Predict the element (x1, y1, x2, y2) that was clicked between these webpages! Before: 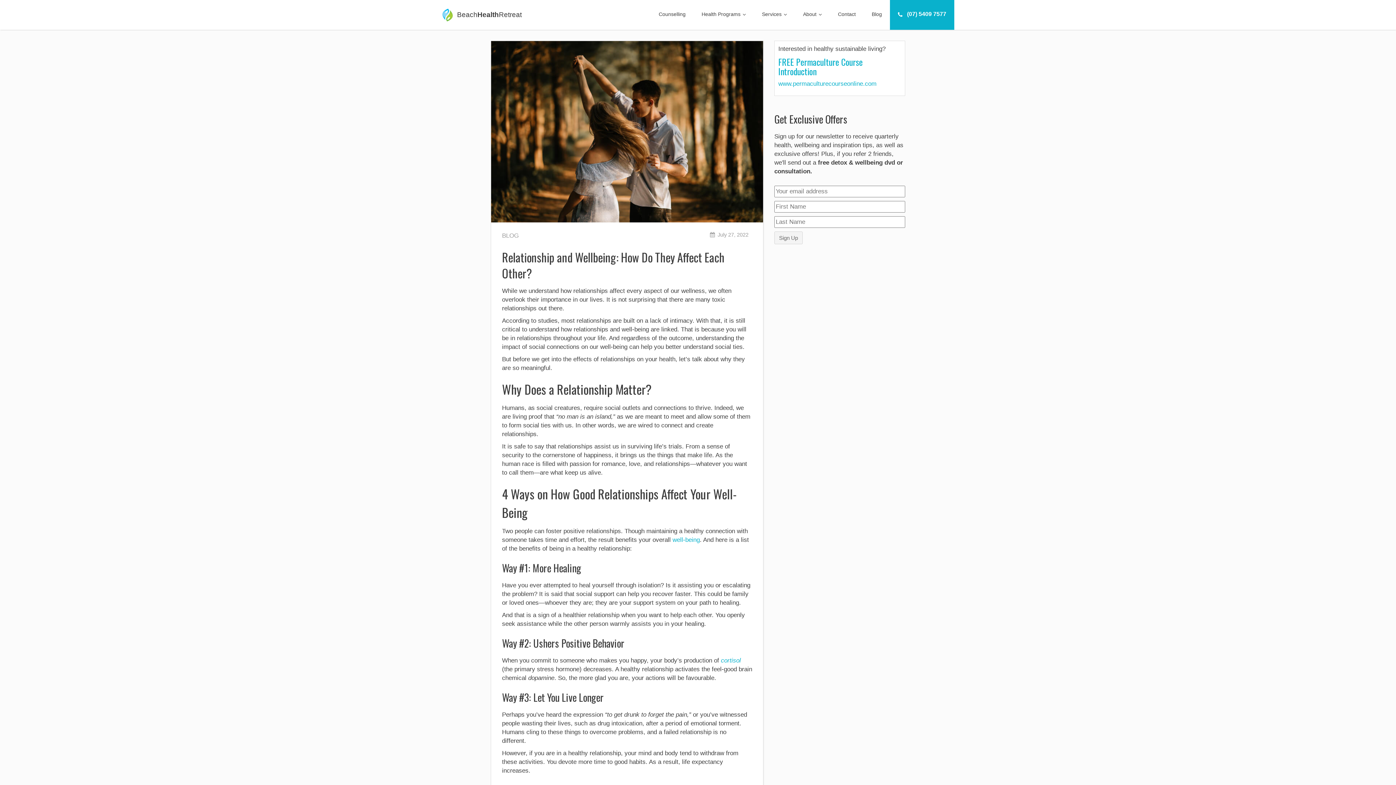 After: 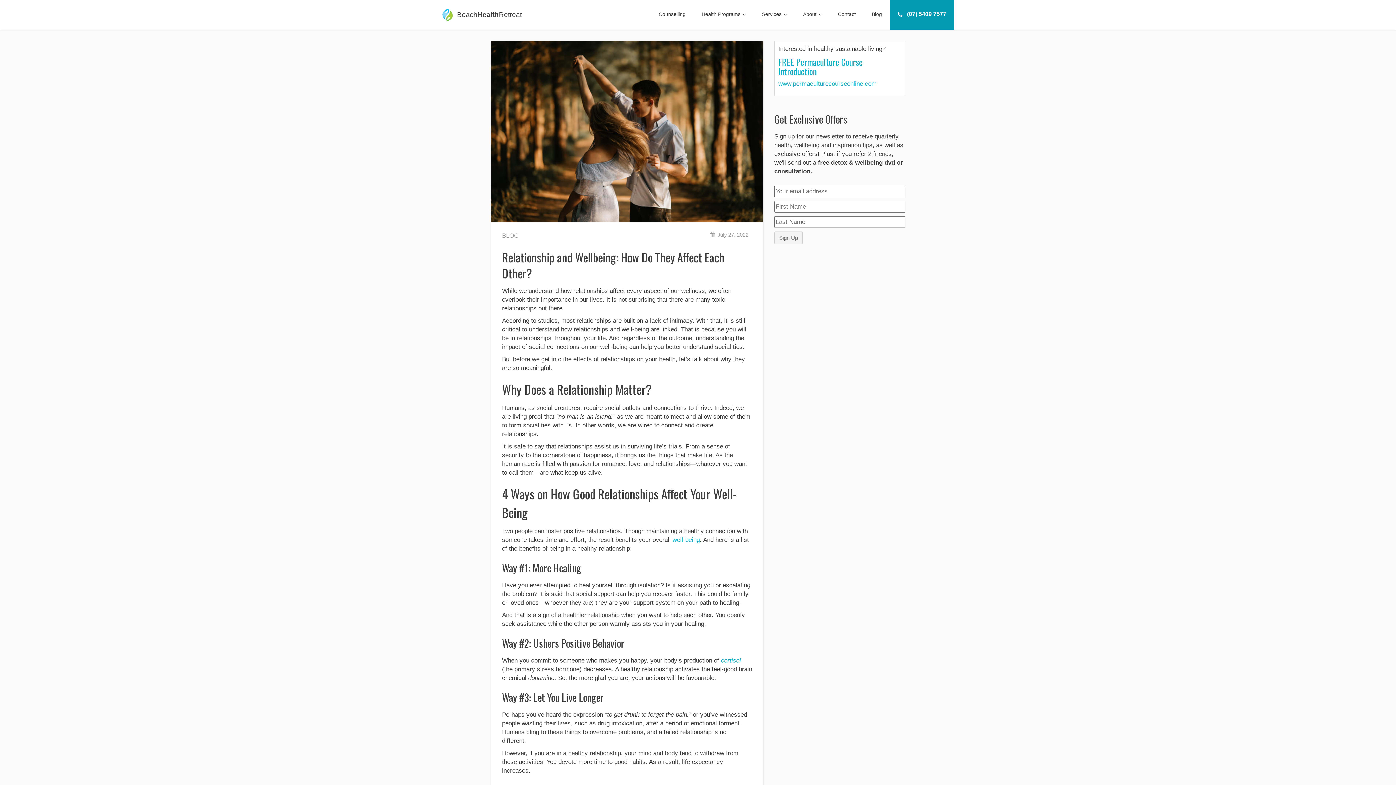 Action: bbox: (890, 0, 954, 29) label:    (07) 5409 7577